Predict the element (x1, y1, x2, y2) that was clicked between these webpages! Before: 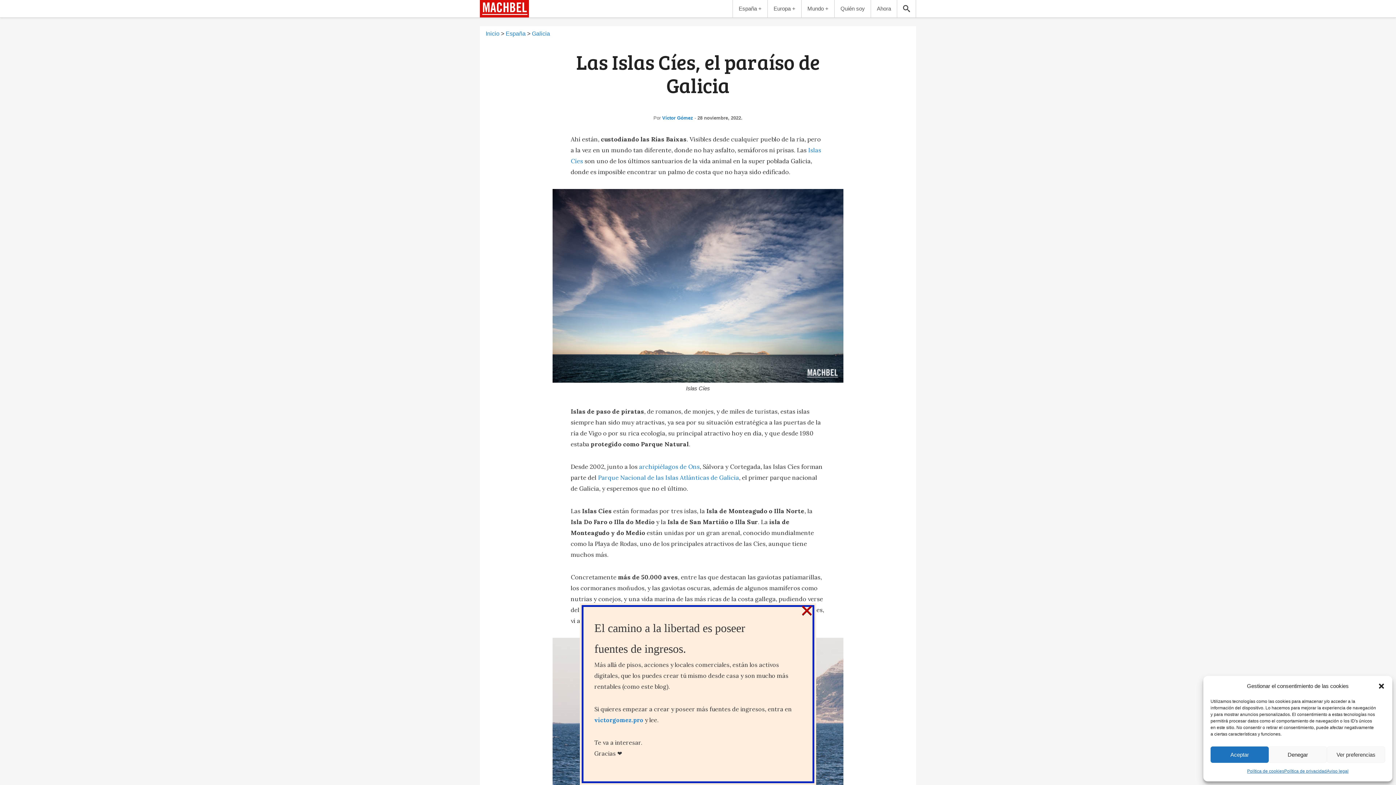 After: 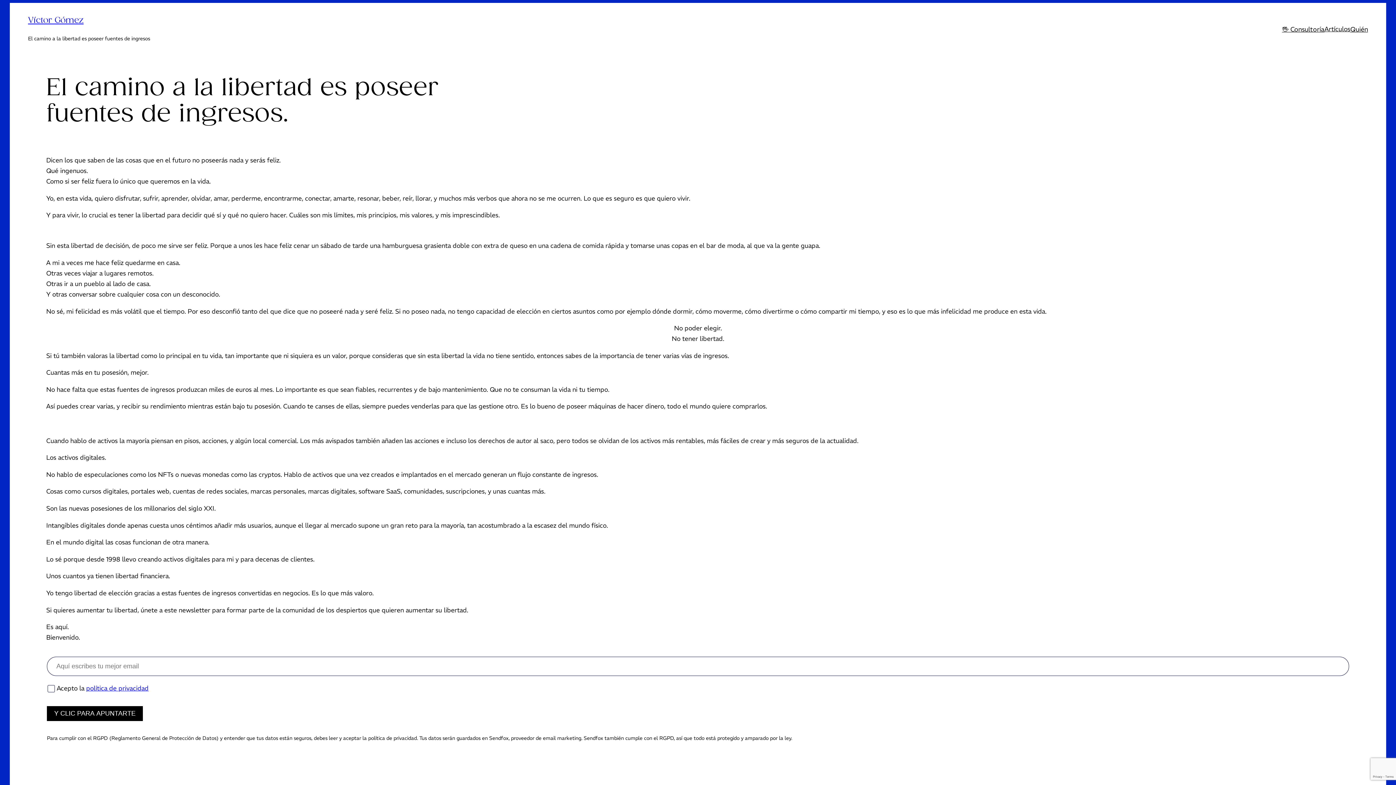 Action: label: victorgomez.pro bbox: (594, 716, 643, 724)